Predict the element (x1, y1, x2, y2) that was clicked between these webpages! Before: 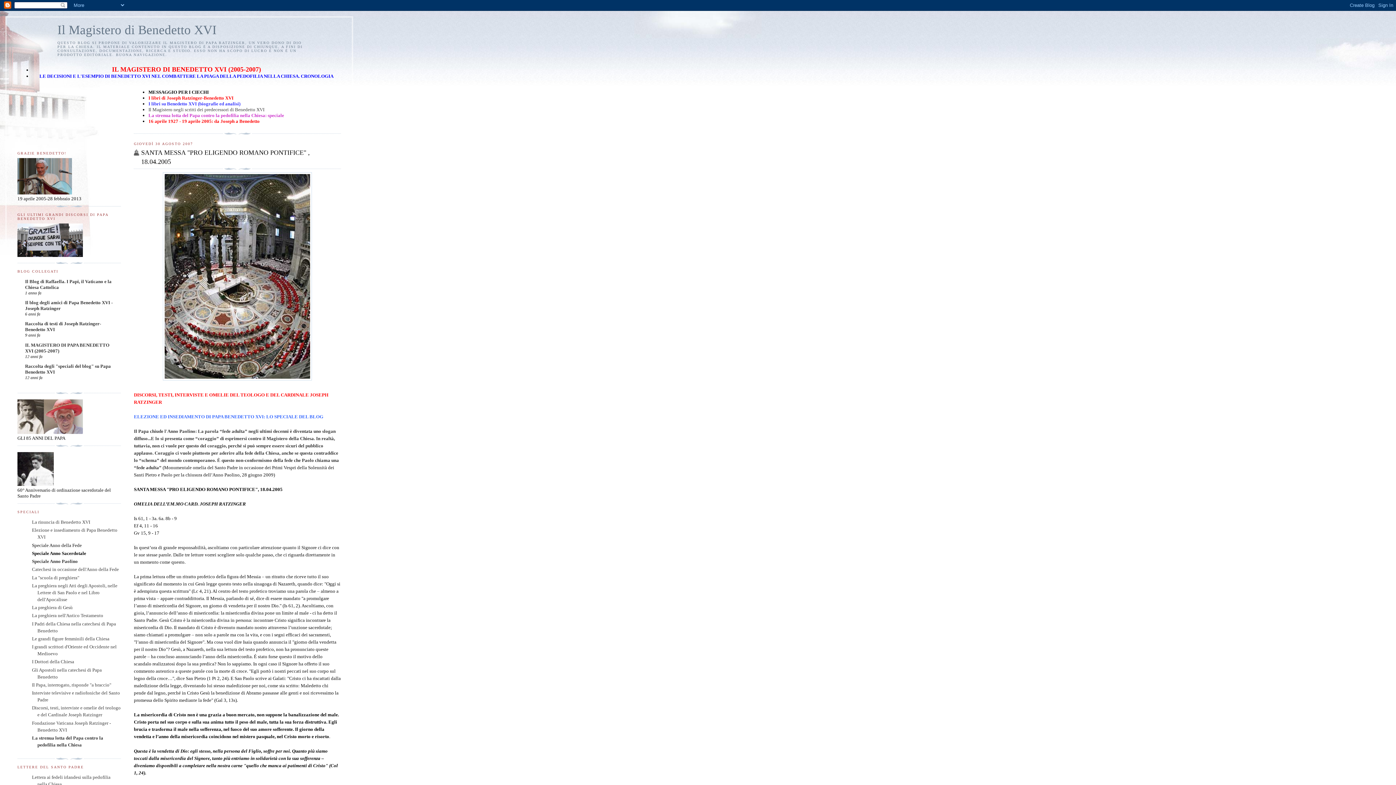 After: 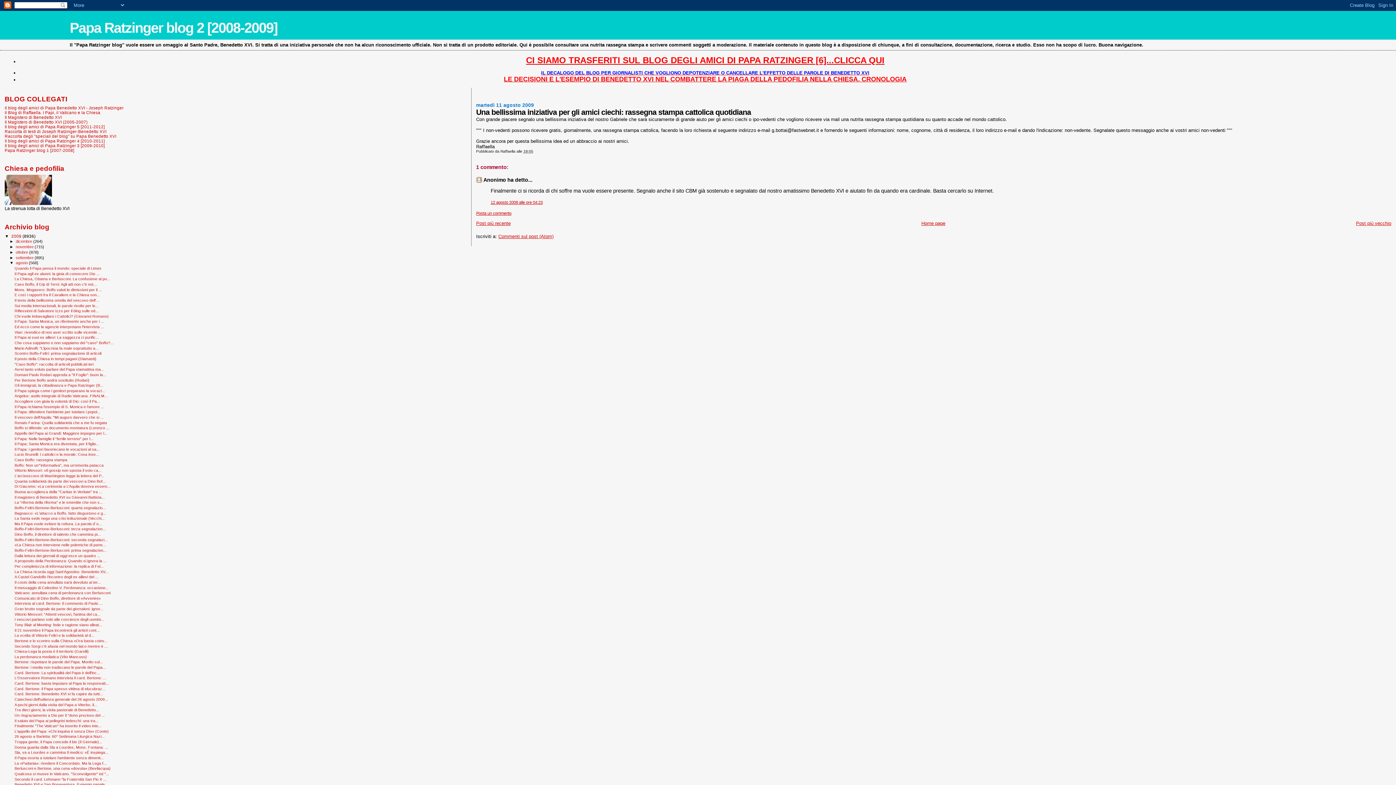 Action: label: MESSAGGIO PER I CIECHI bbox: (148, 89, 208, 94)